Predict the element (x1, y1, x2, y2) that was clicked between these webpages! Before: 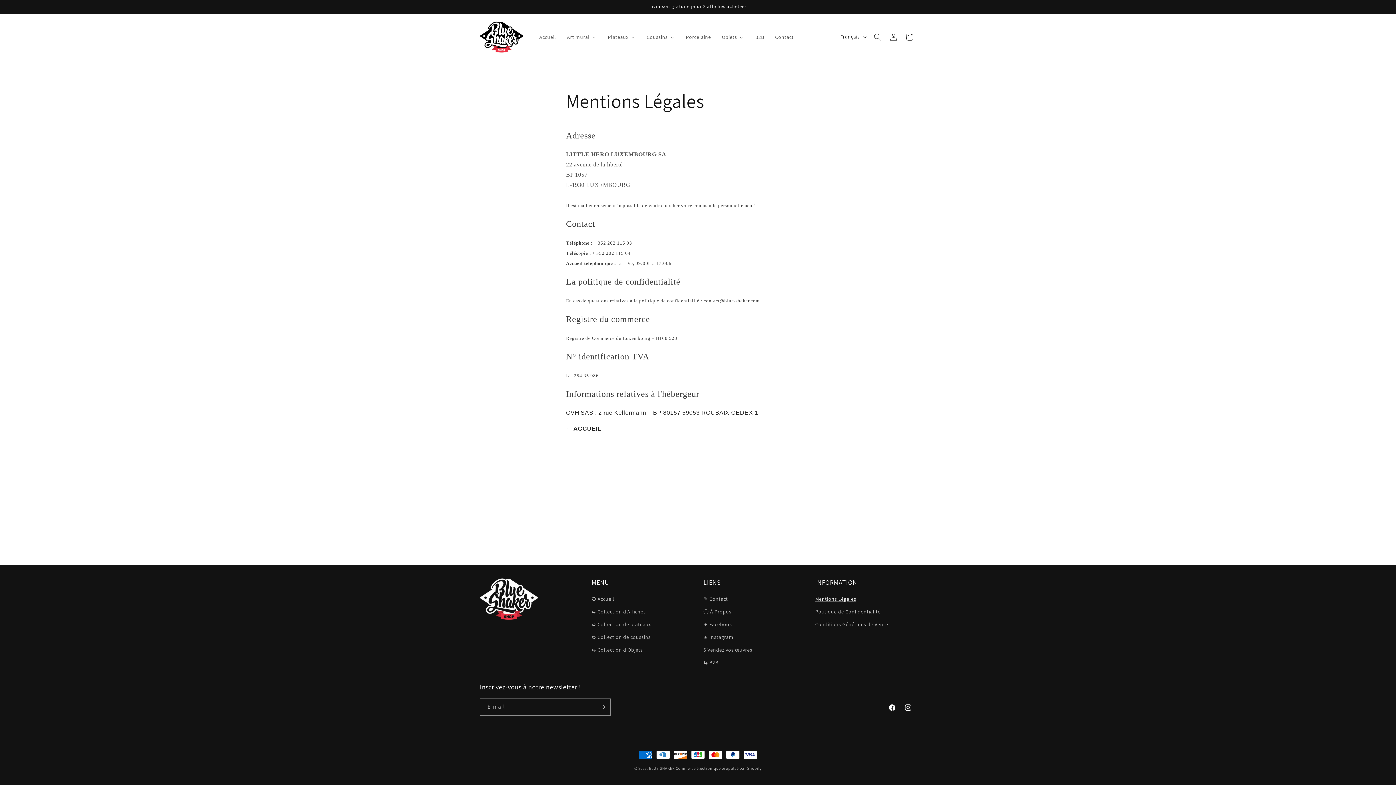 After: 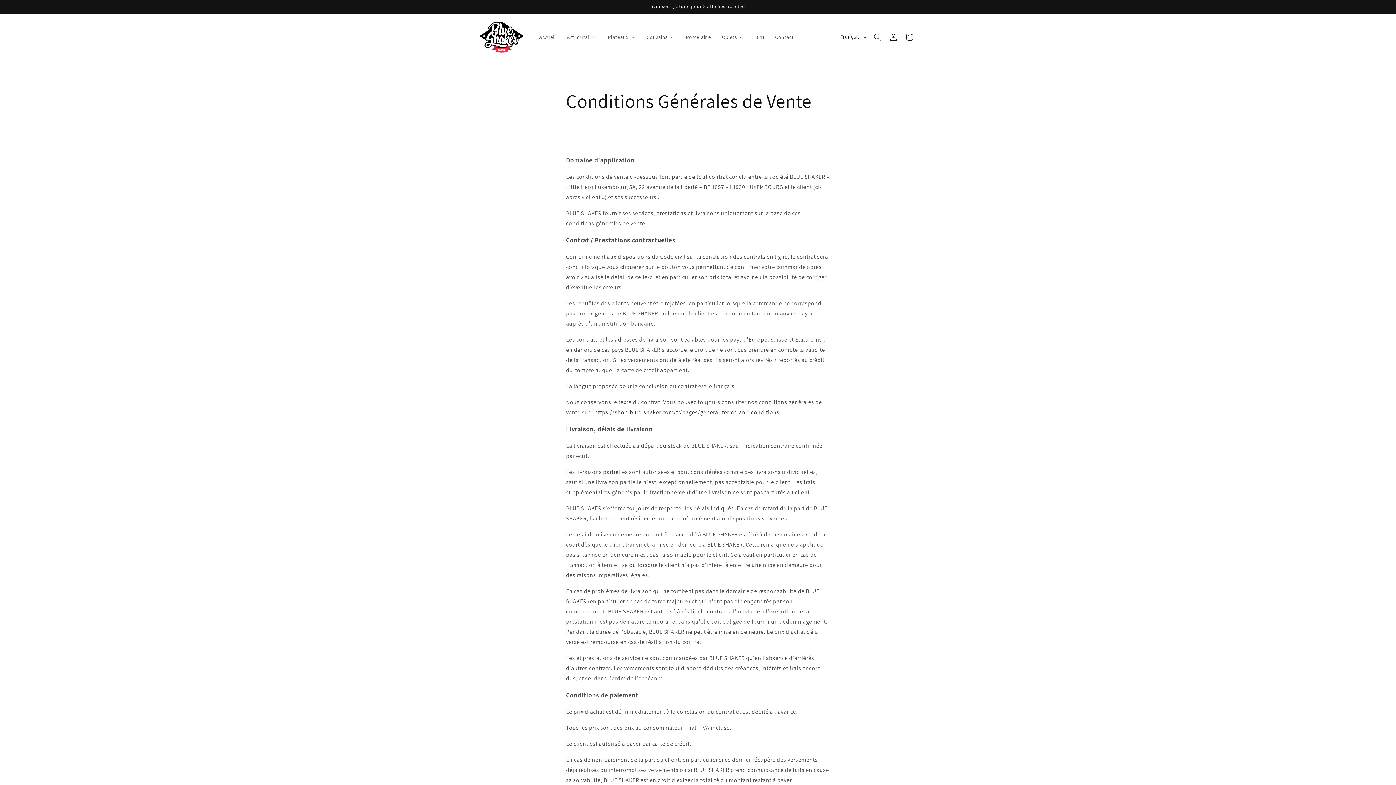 Action: bbox: (815, 618, 888, 631) label: Conditions Générales de Vente